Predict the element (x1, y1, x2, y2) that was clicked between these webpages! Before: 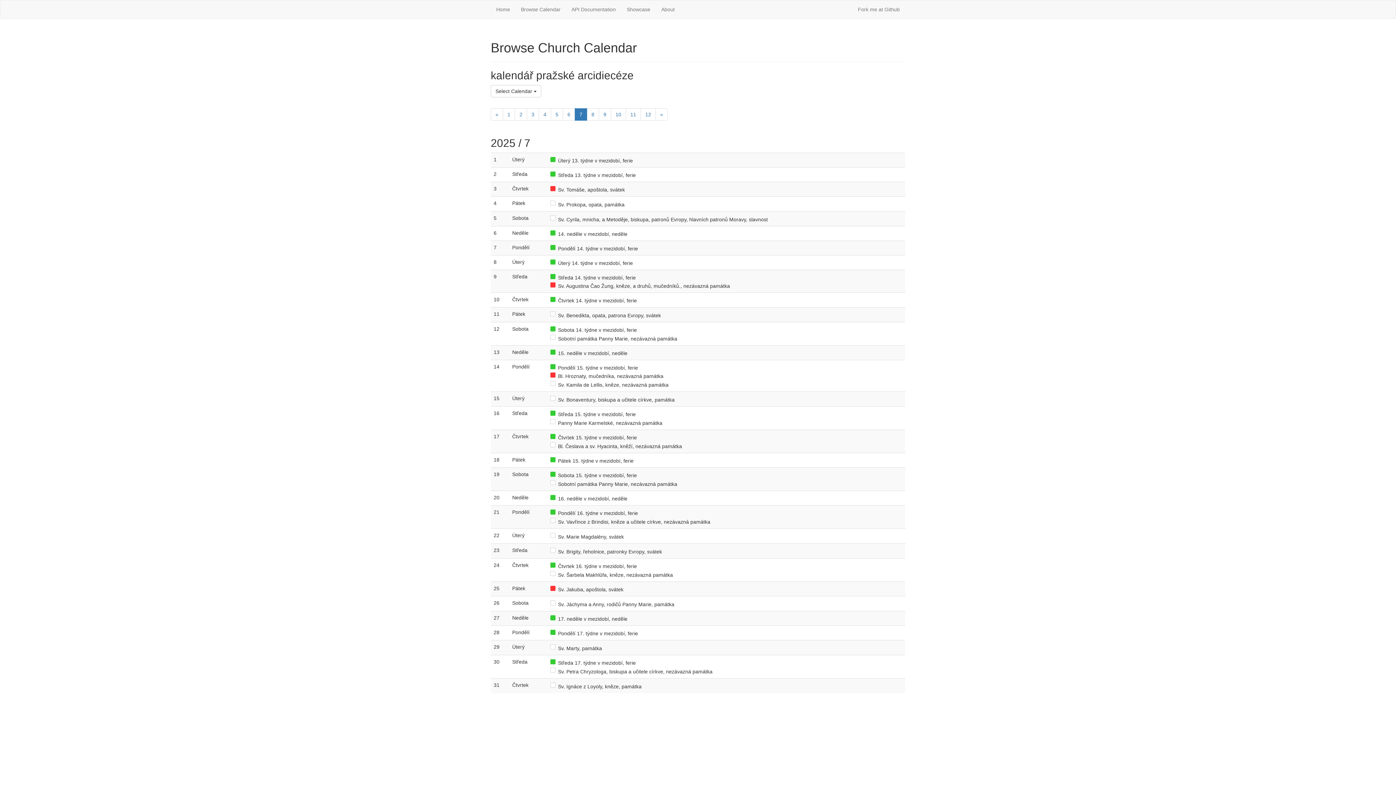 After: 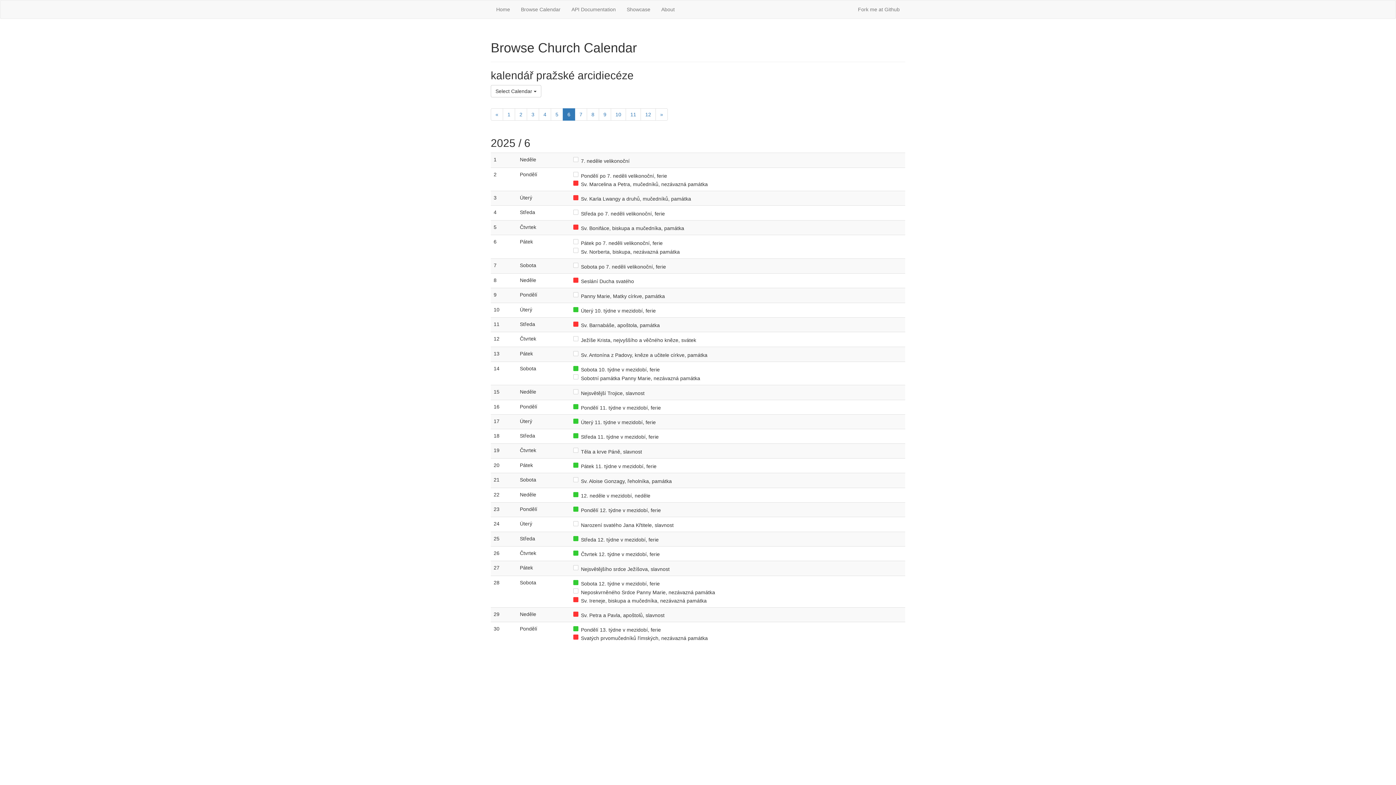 Action: bbox: (562, 108, 575, 120) label: 6